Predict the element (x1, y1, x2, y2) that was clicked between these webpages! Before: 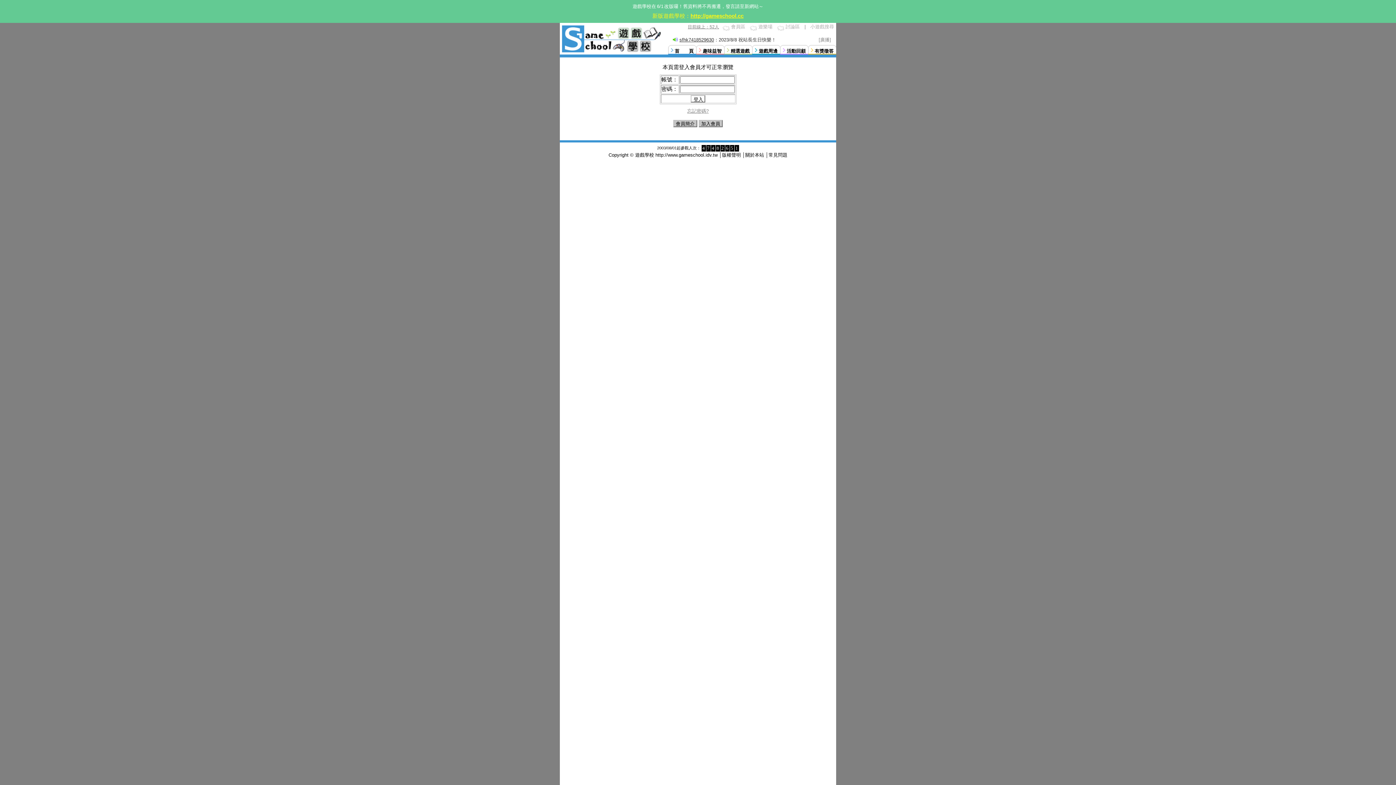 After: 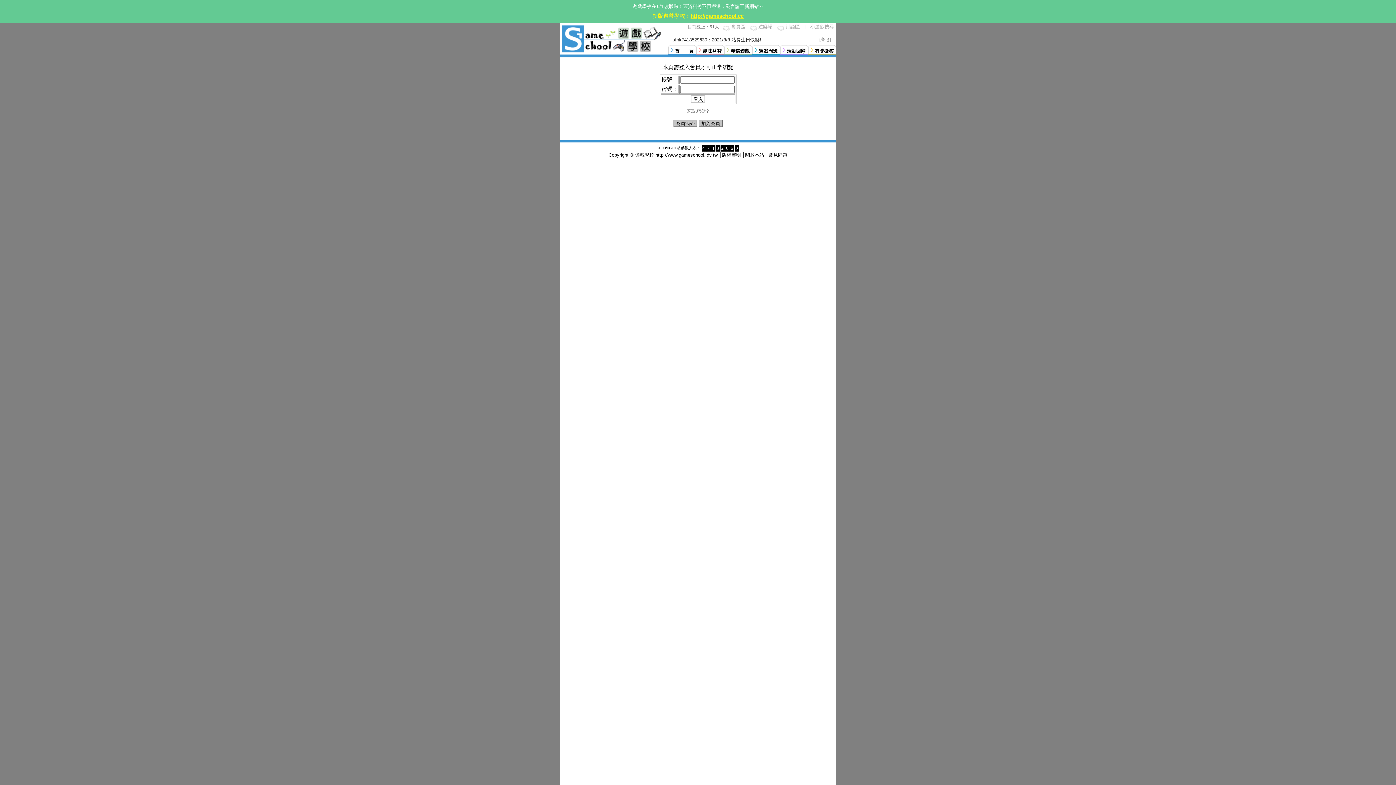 Action: label: 會員區 bbox: (731, 24, 745, 29)